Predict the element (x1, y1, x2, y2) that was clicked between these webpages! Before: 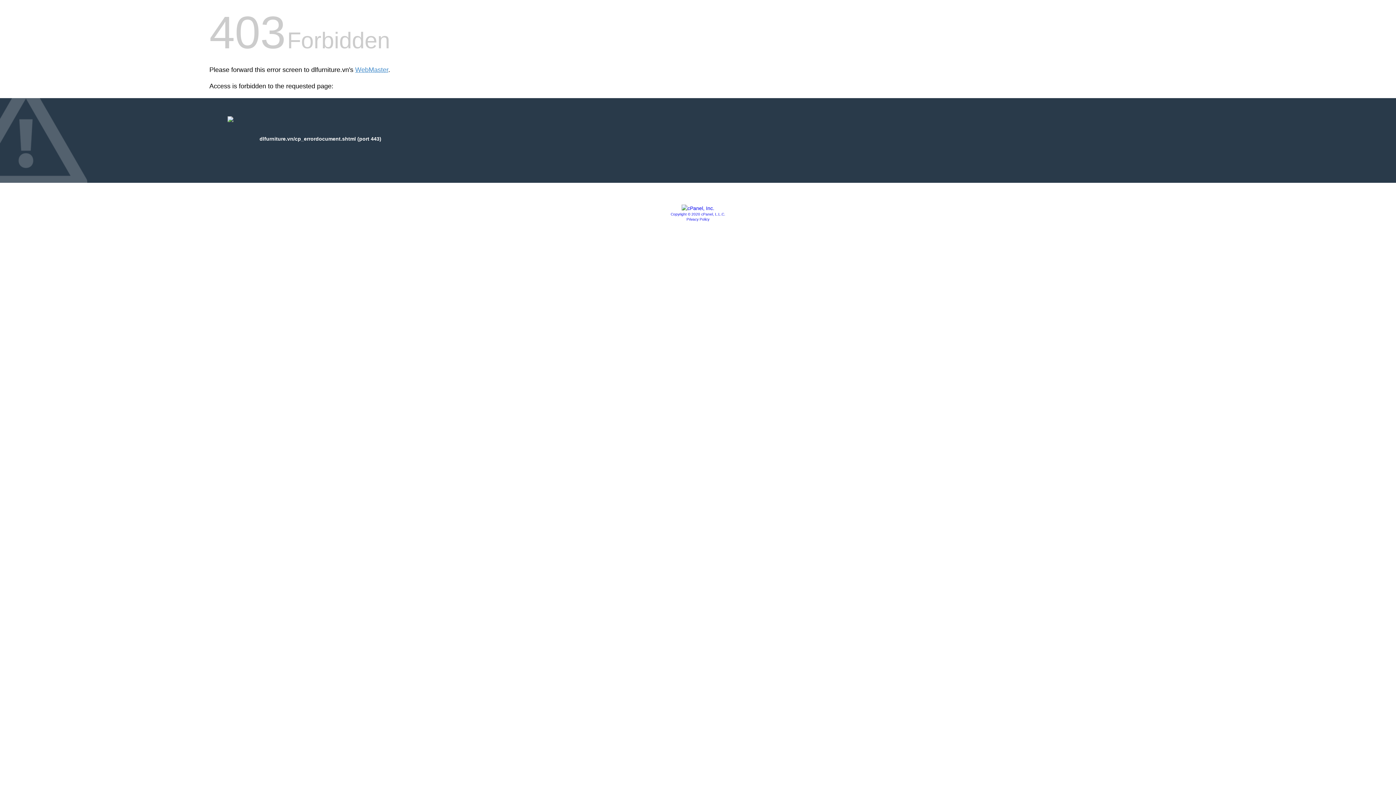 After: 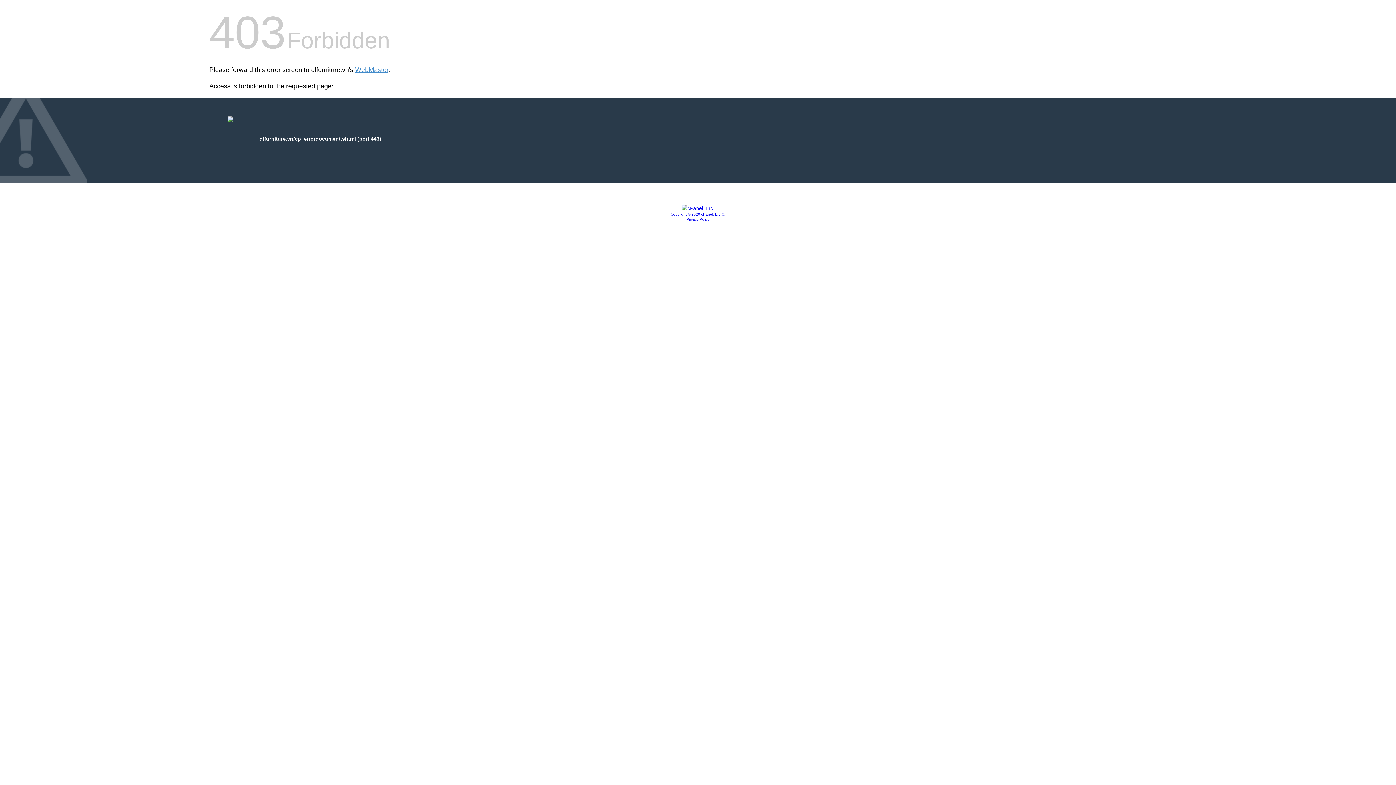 Action: bbox: (681, 205, 714, 211)